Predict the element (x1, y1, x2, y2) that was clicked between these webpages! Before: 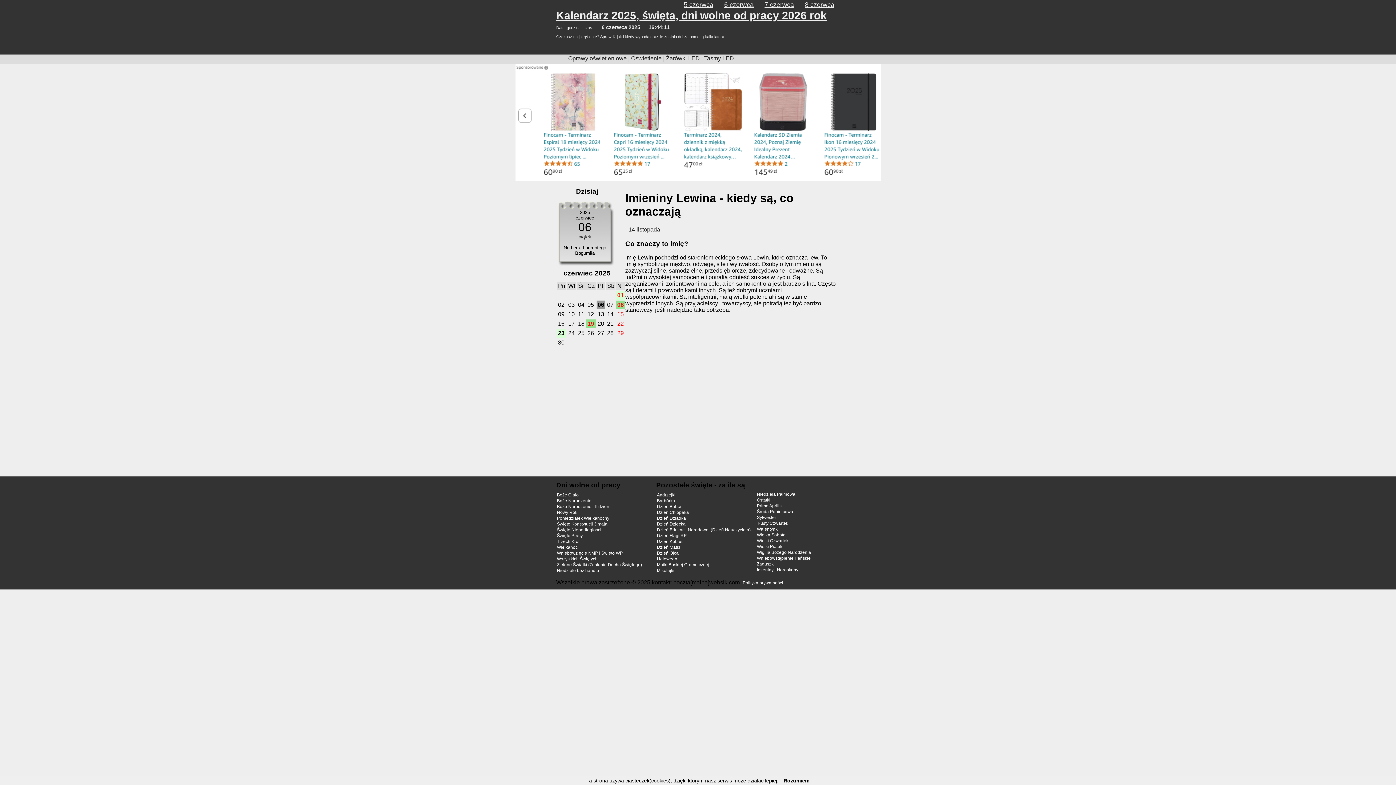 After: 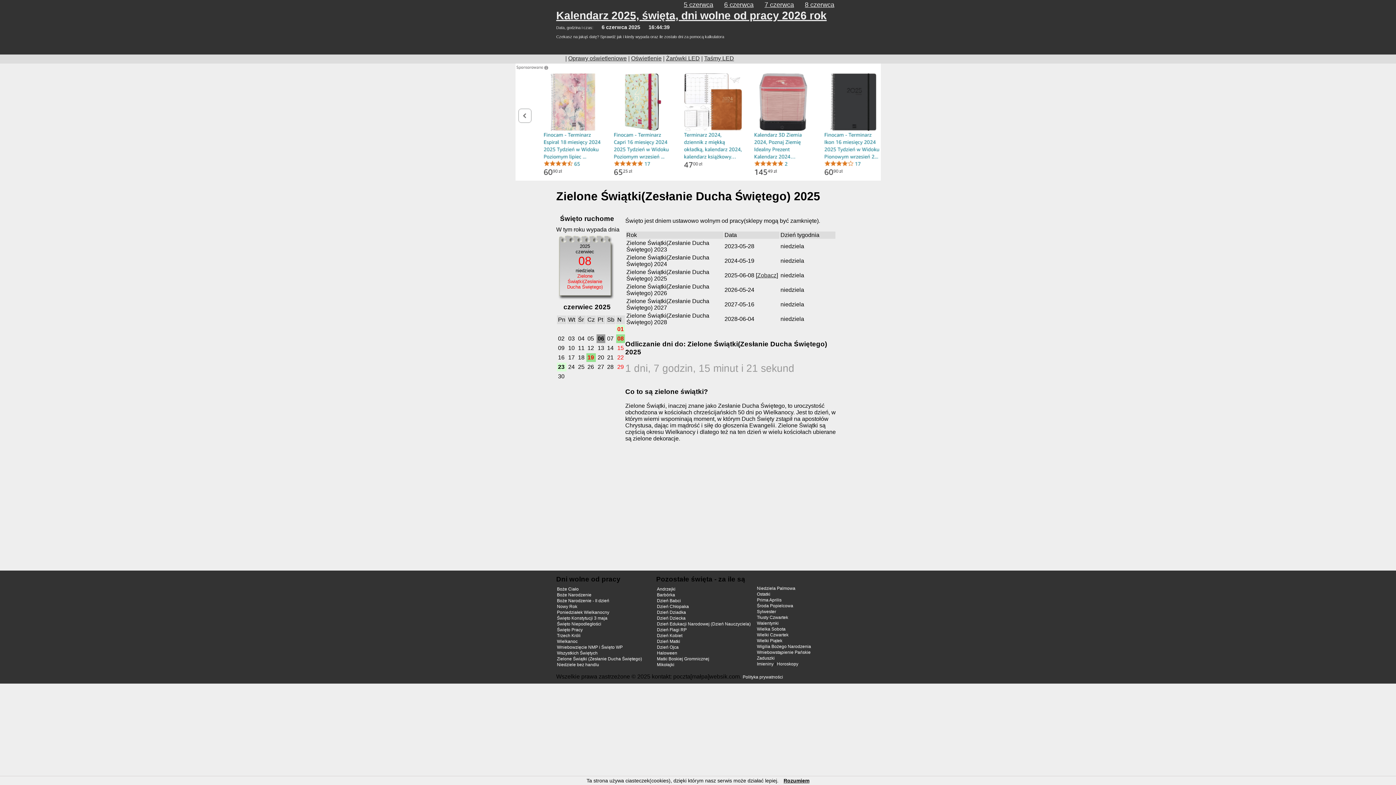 Action: bbox: (557, 562, 642, 567) label: Zielone Świątki (Zesłanie Ducha Świętego)